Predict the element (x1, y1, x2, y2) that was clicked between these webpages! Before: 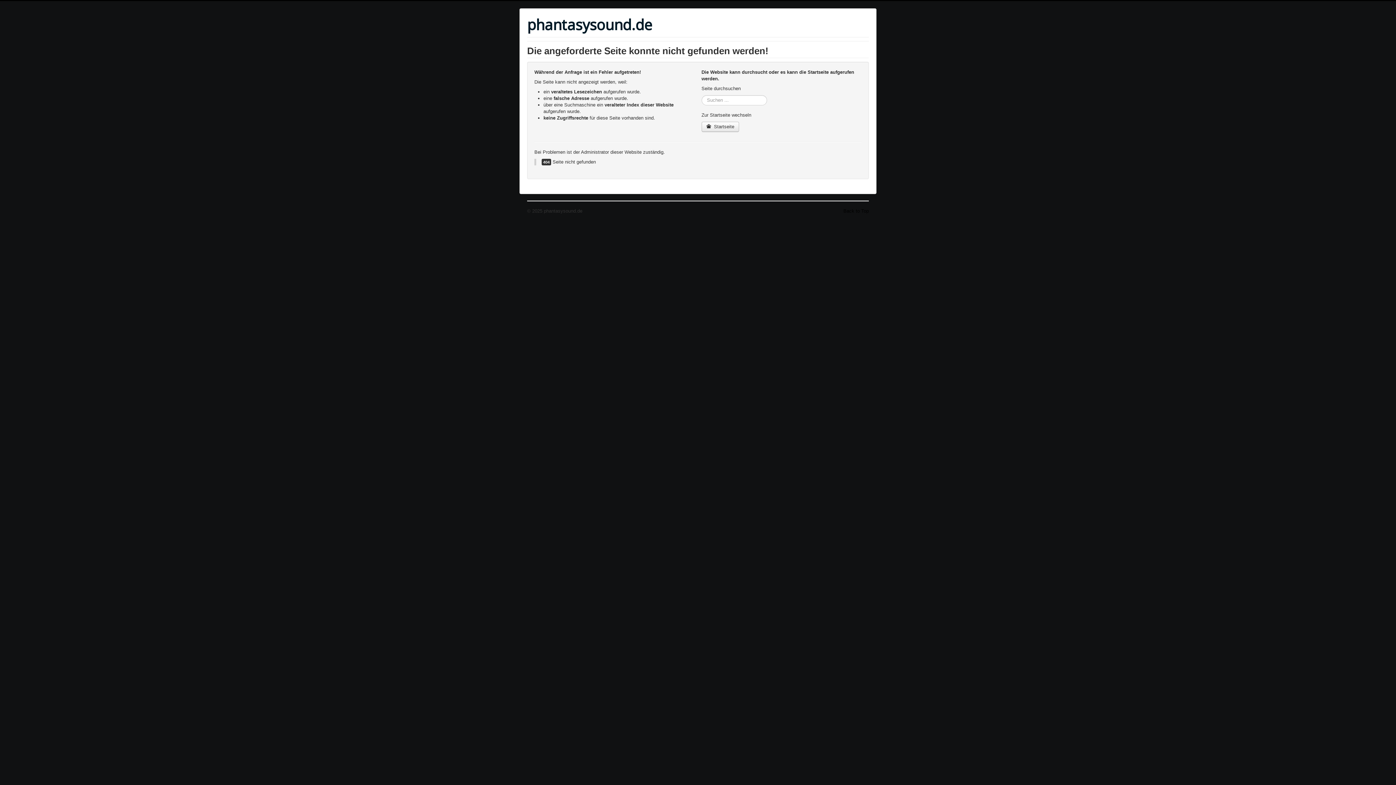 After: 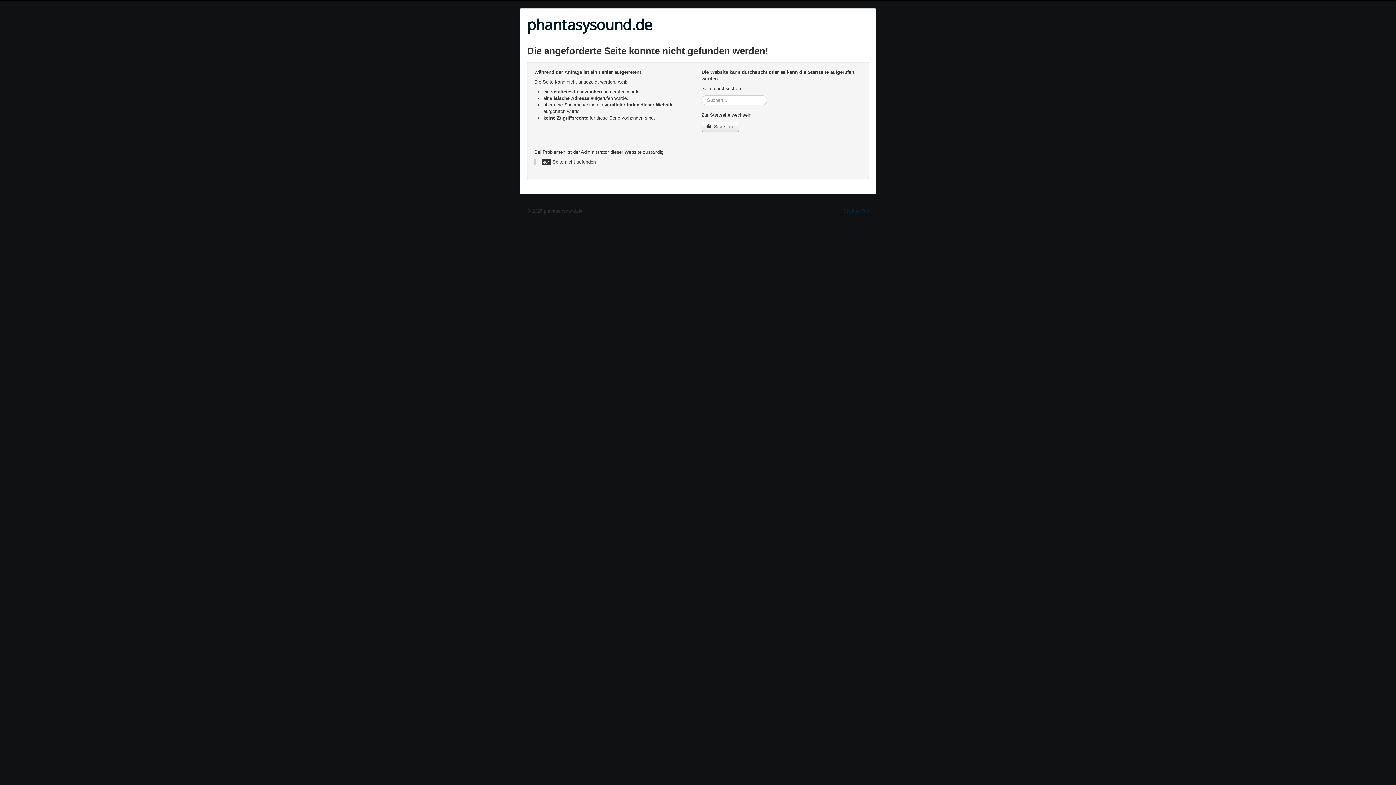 Action: label: Back to Top bbox: (843, 208, 869, 213)